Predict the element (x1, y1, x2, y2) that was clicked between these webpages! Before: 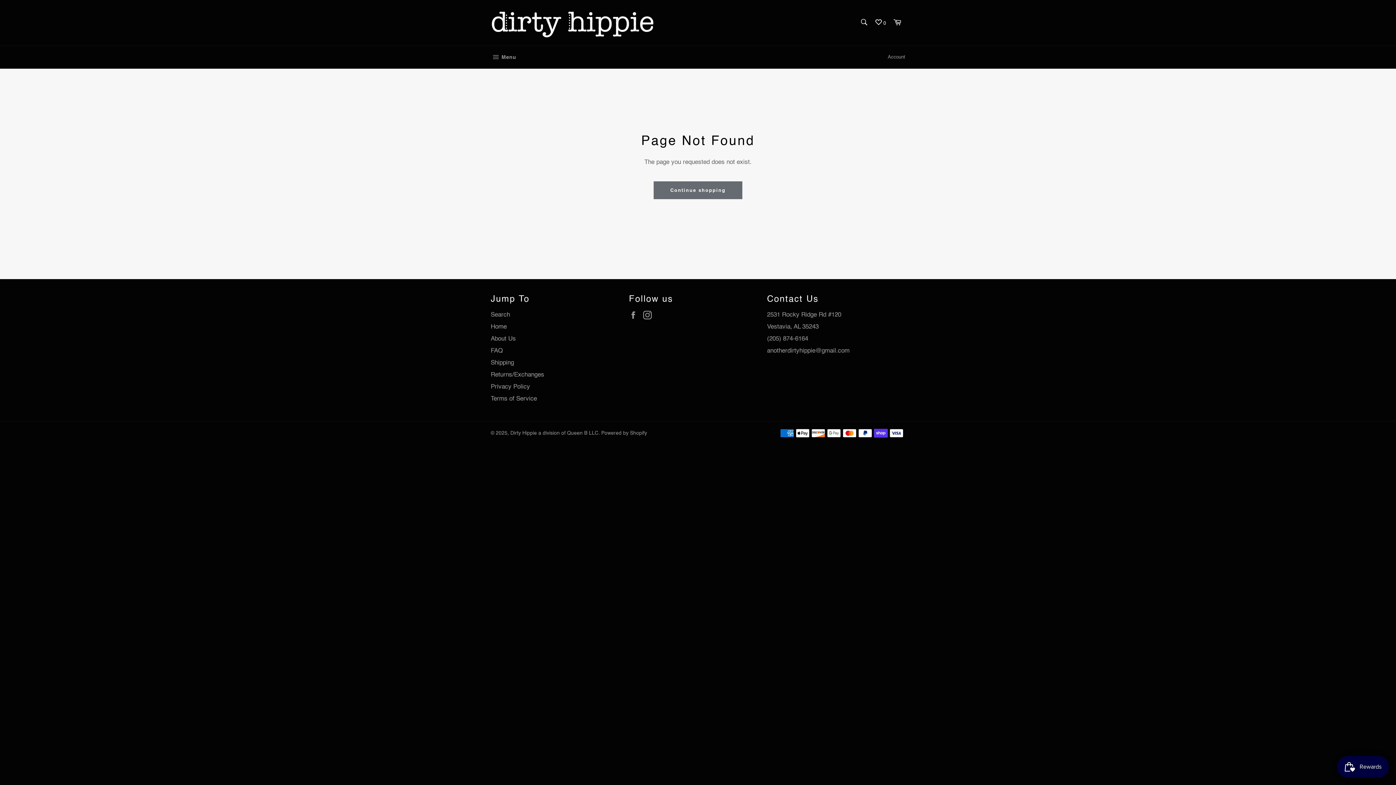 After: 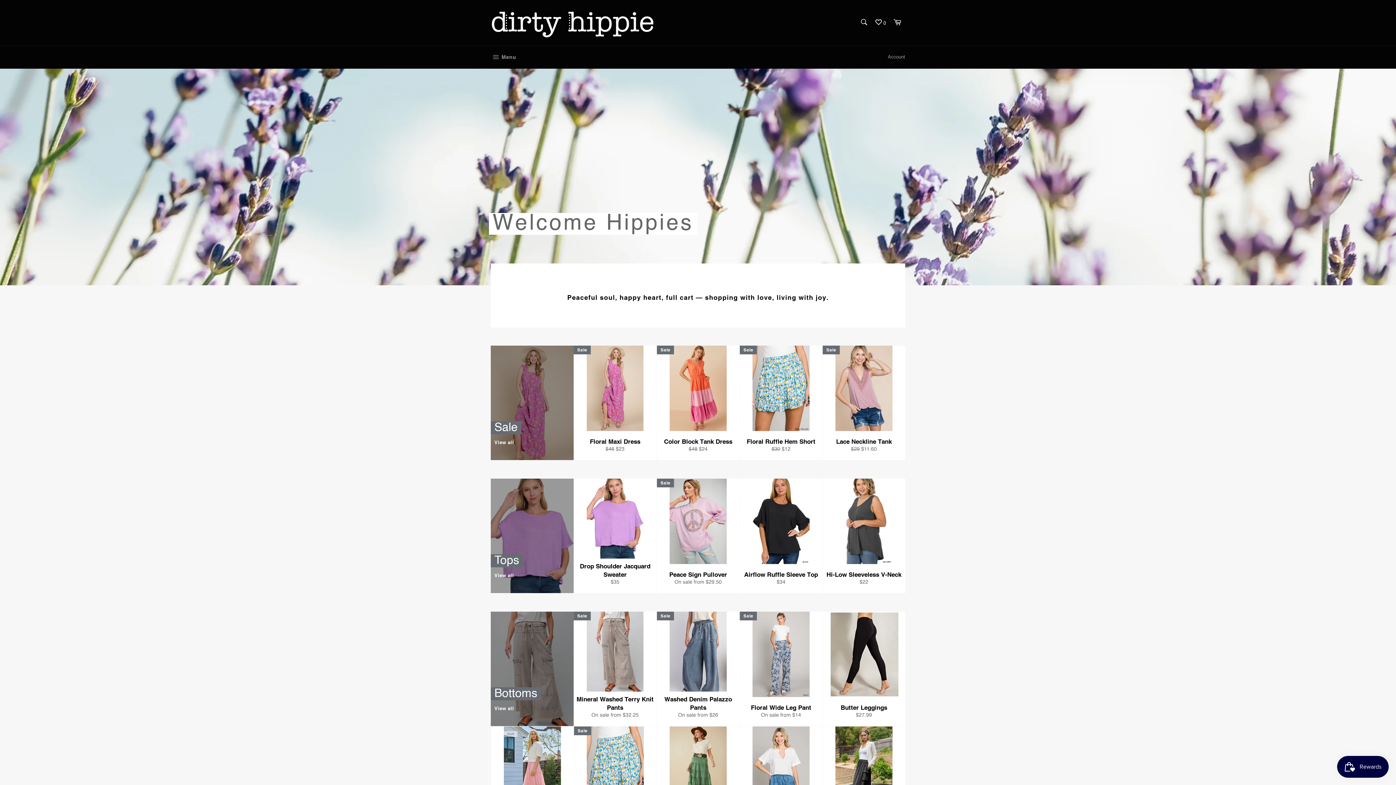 Action: bbox: (490, 323, 506, 330) label: Home